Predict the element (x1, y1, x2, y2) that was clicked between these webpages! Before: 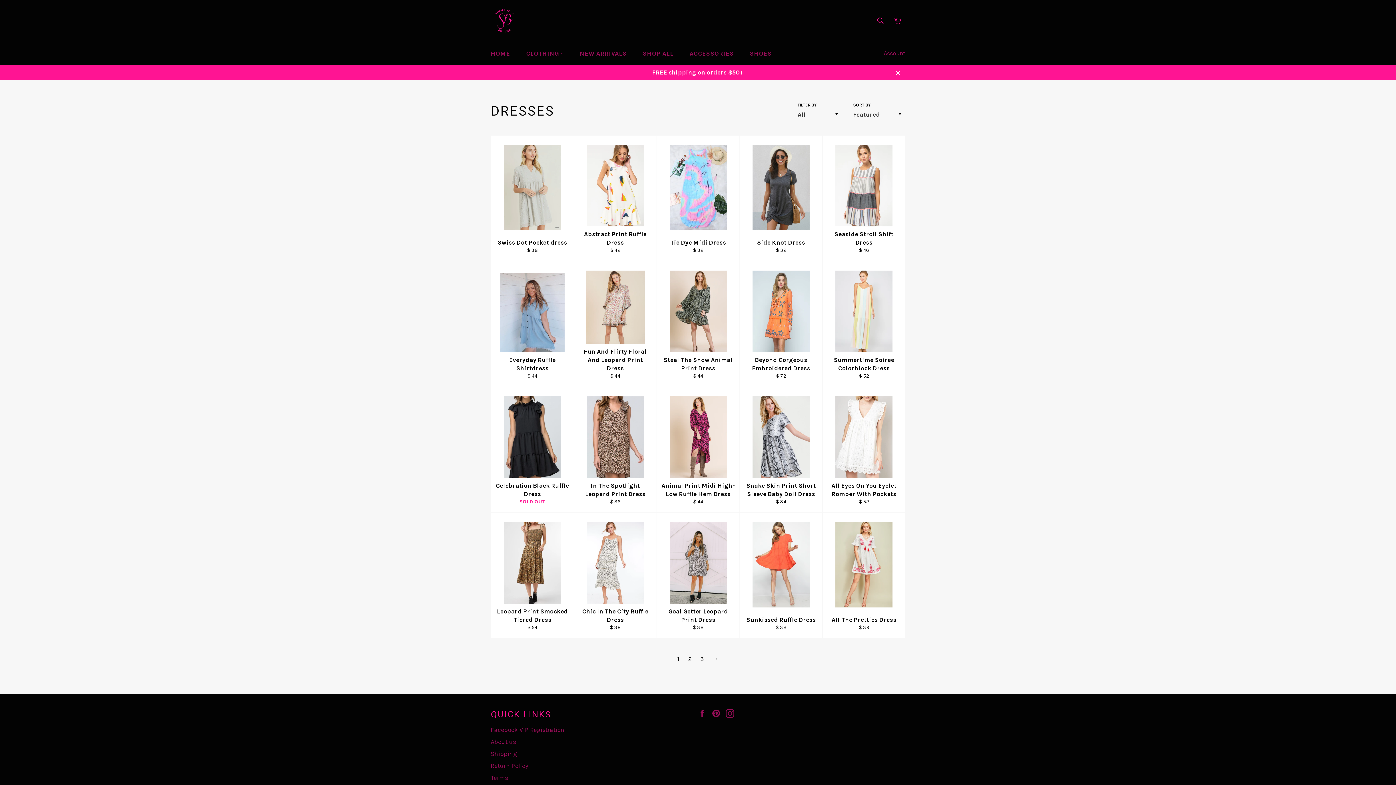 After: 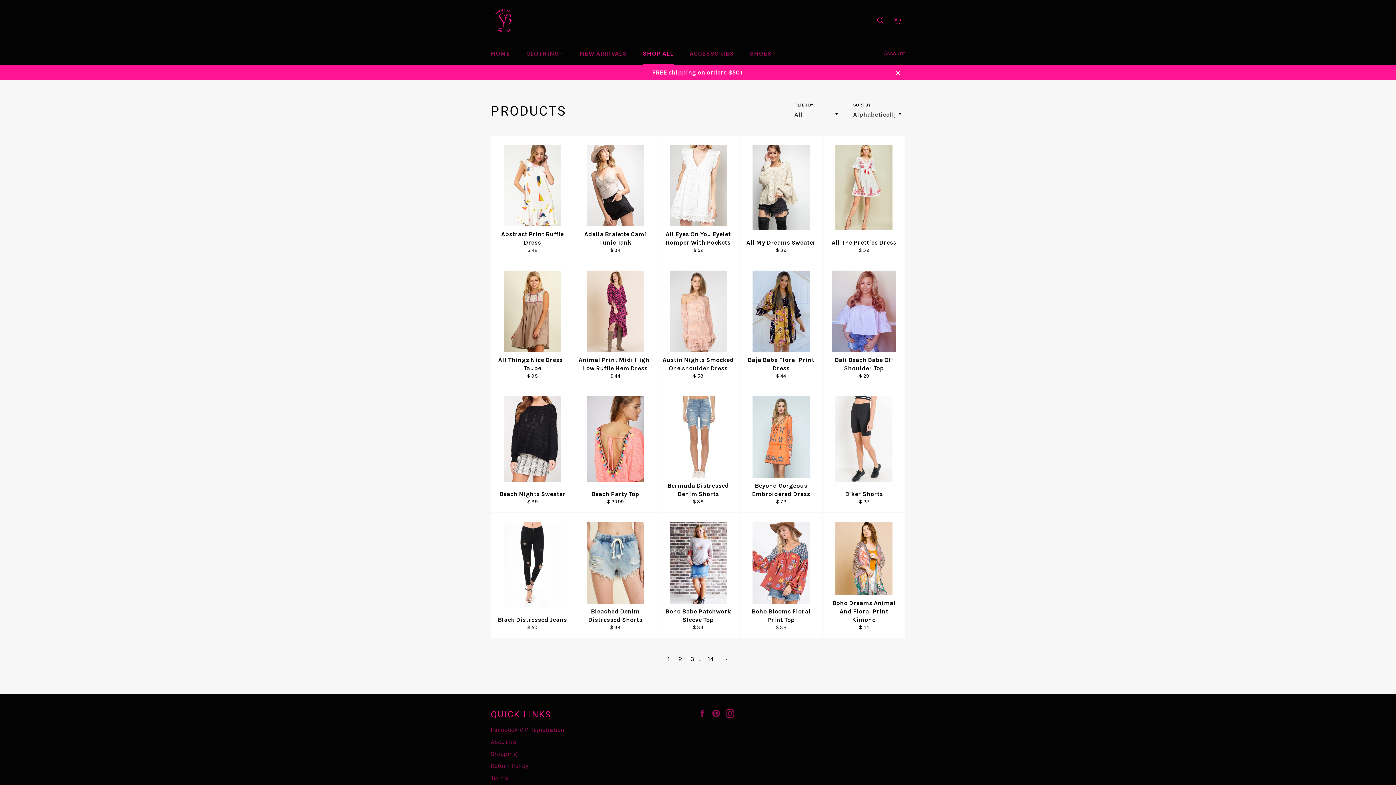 Action: label: SHOP ALL bbox: (635, 42, 681, 65)